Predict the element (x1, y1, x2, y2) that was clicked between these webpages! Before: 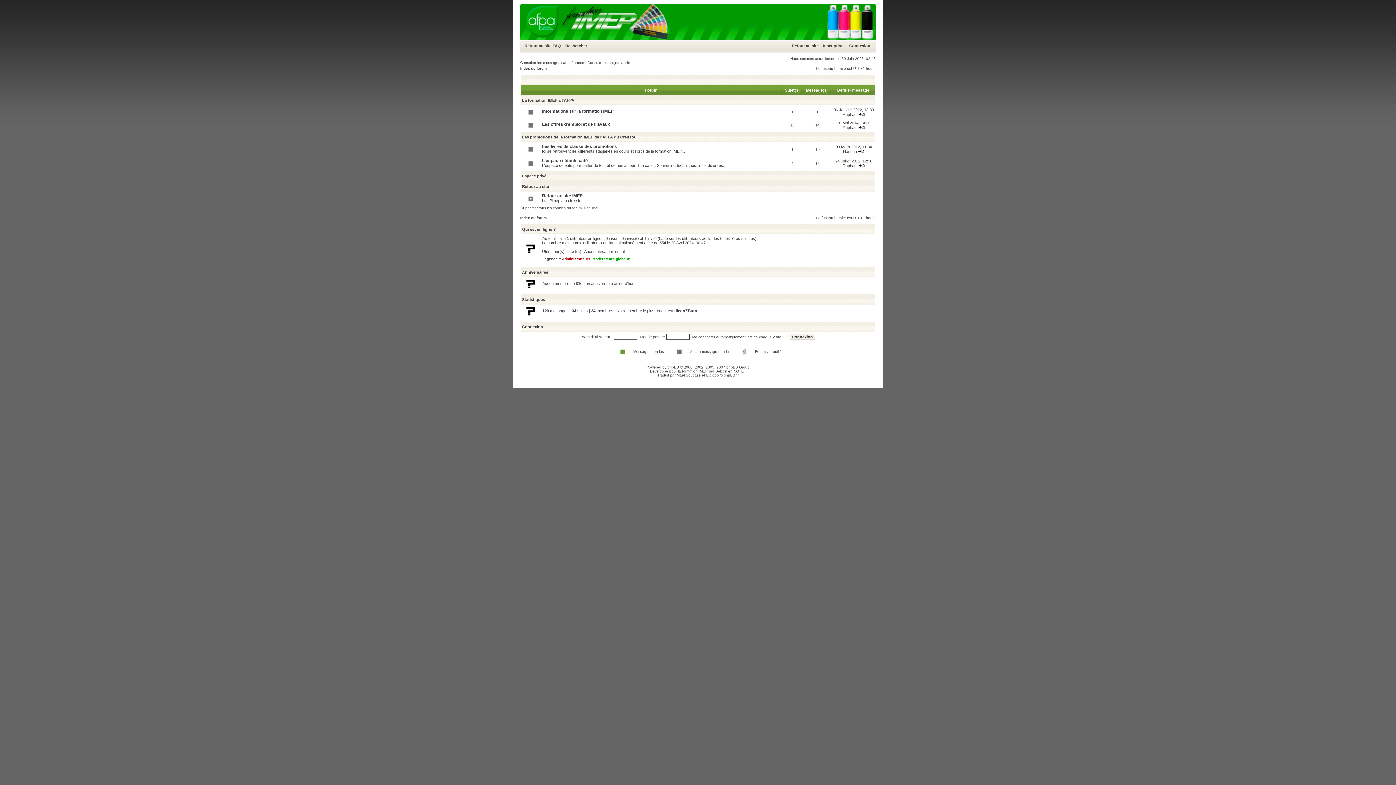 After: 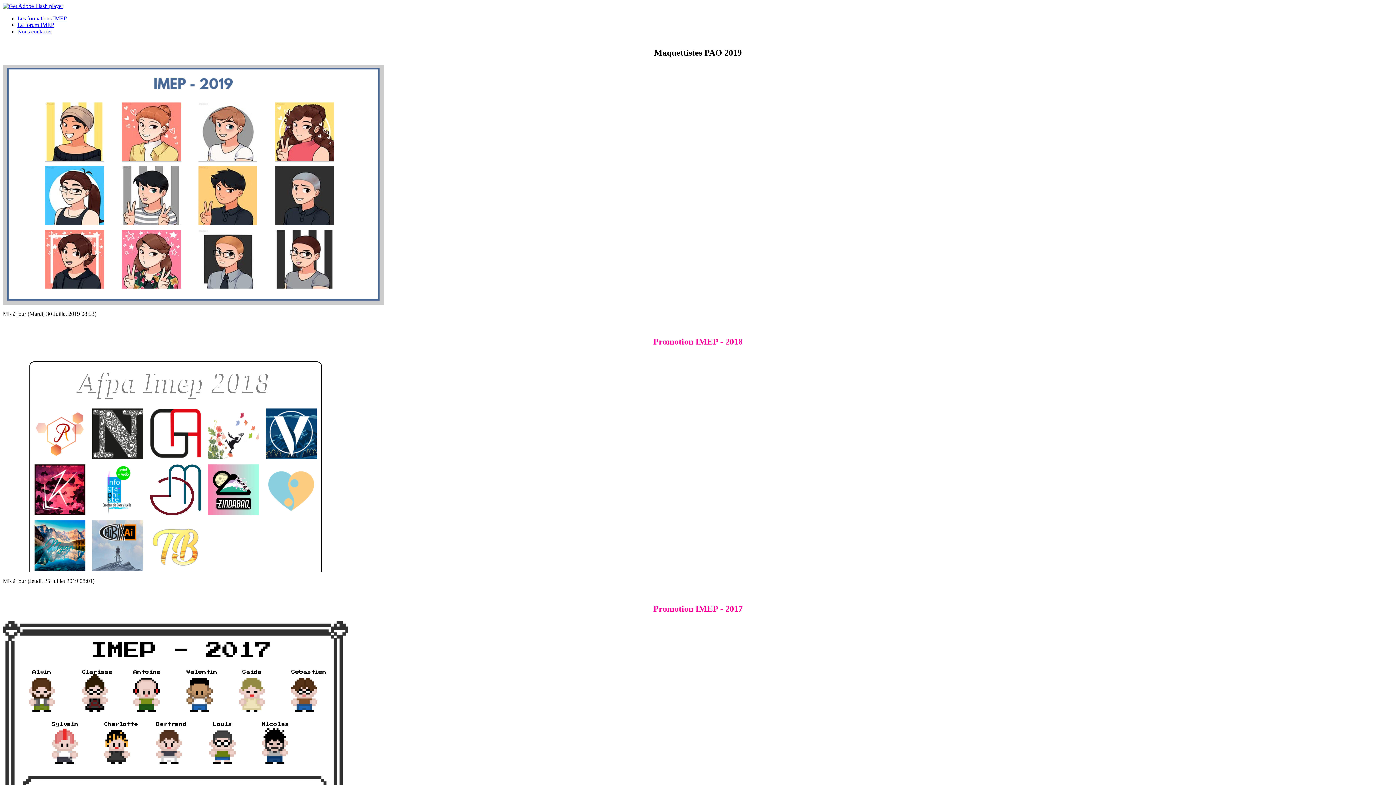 Action: bbox: (542, 193, 582, 198) label: Retour au site IMEP